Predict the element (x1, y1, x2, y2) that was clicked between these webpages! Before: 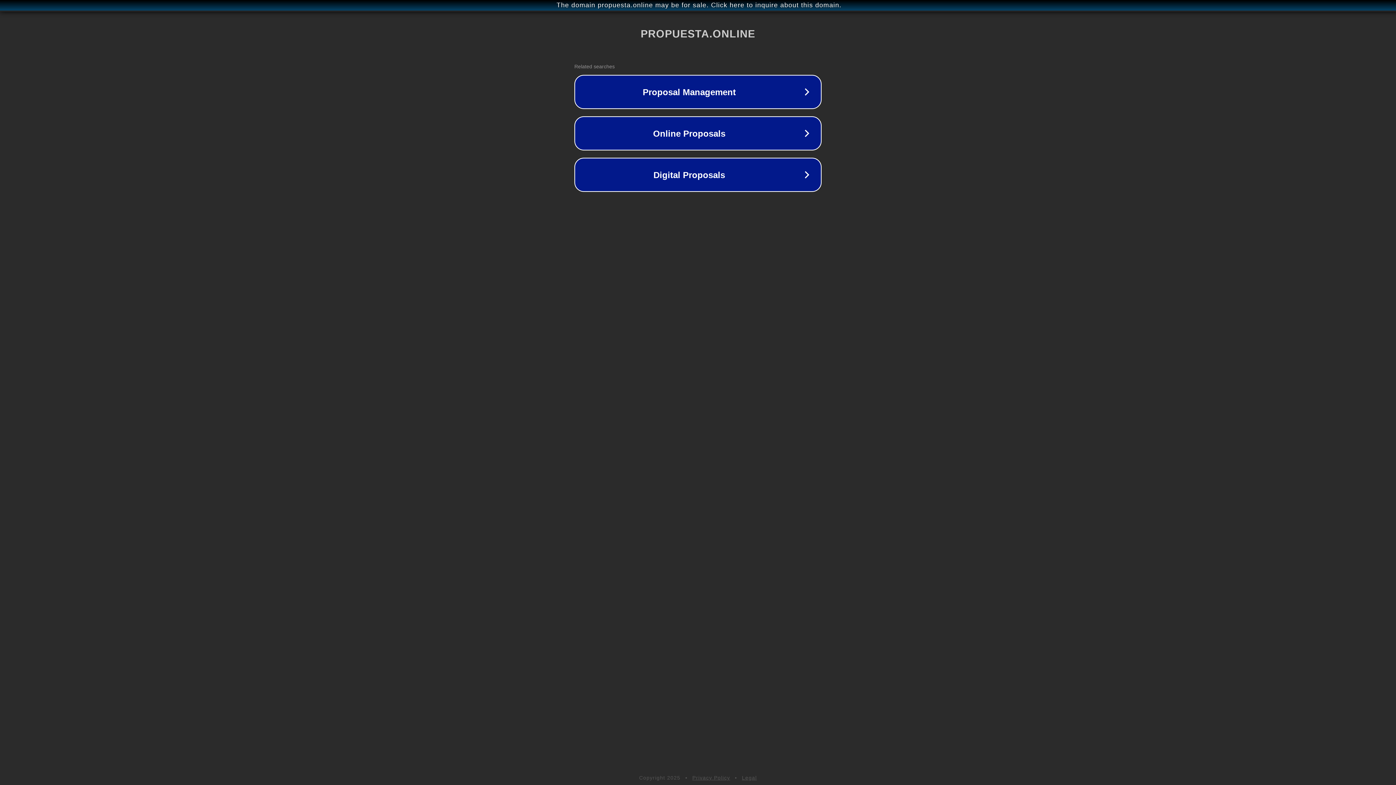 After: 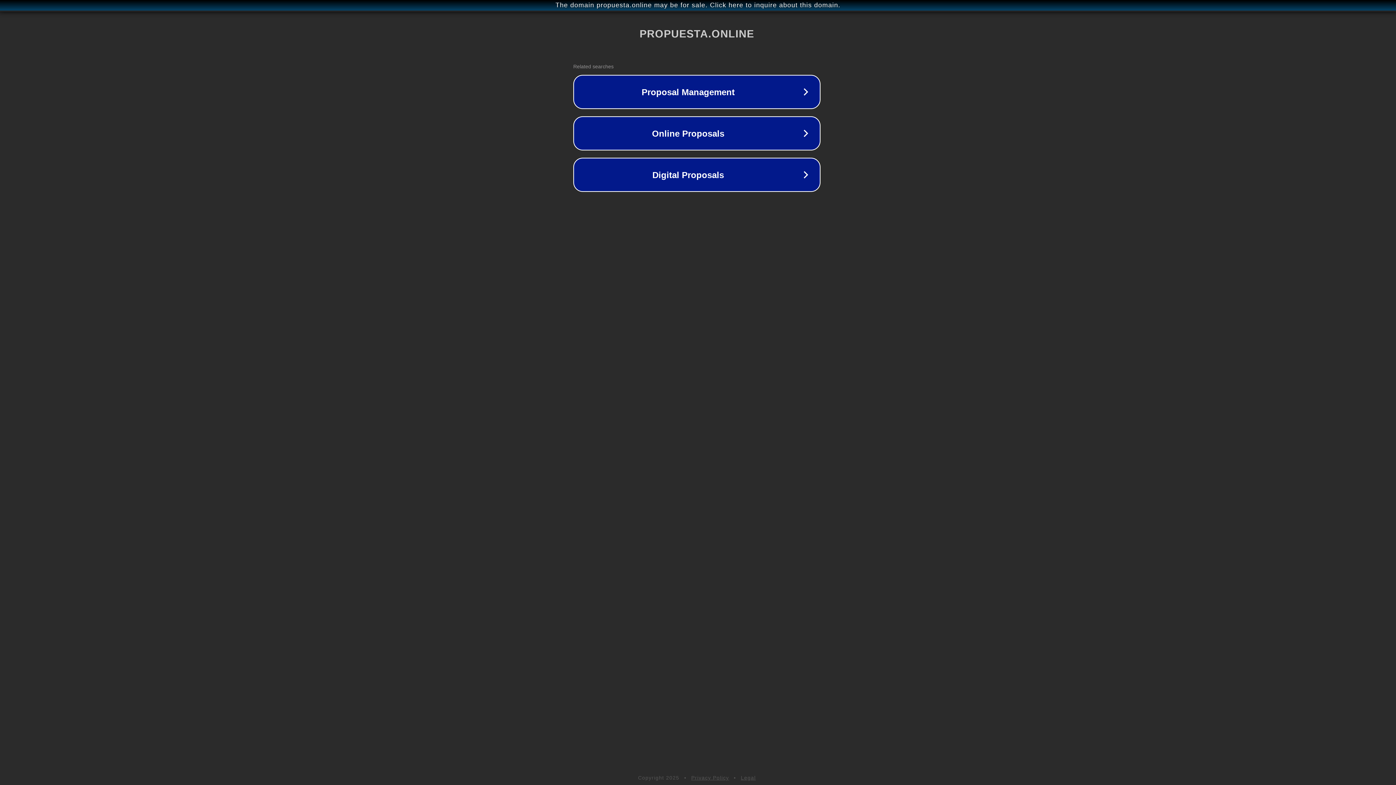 Action: label: The domain propuesta.online may be for sale. Click here to inquire about this domain. bbox: (1, 1, 1397, 9)